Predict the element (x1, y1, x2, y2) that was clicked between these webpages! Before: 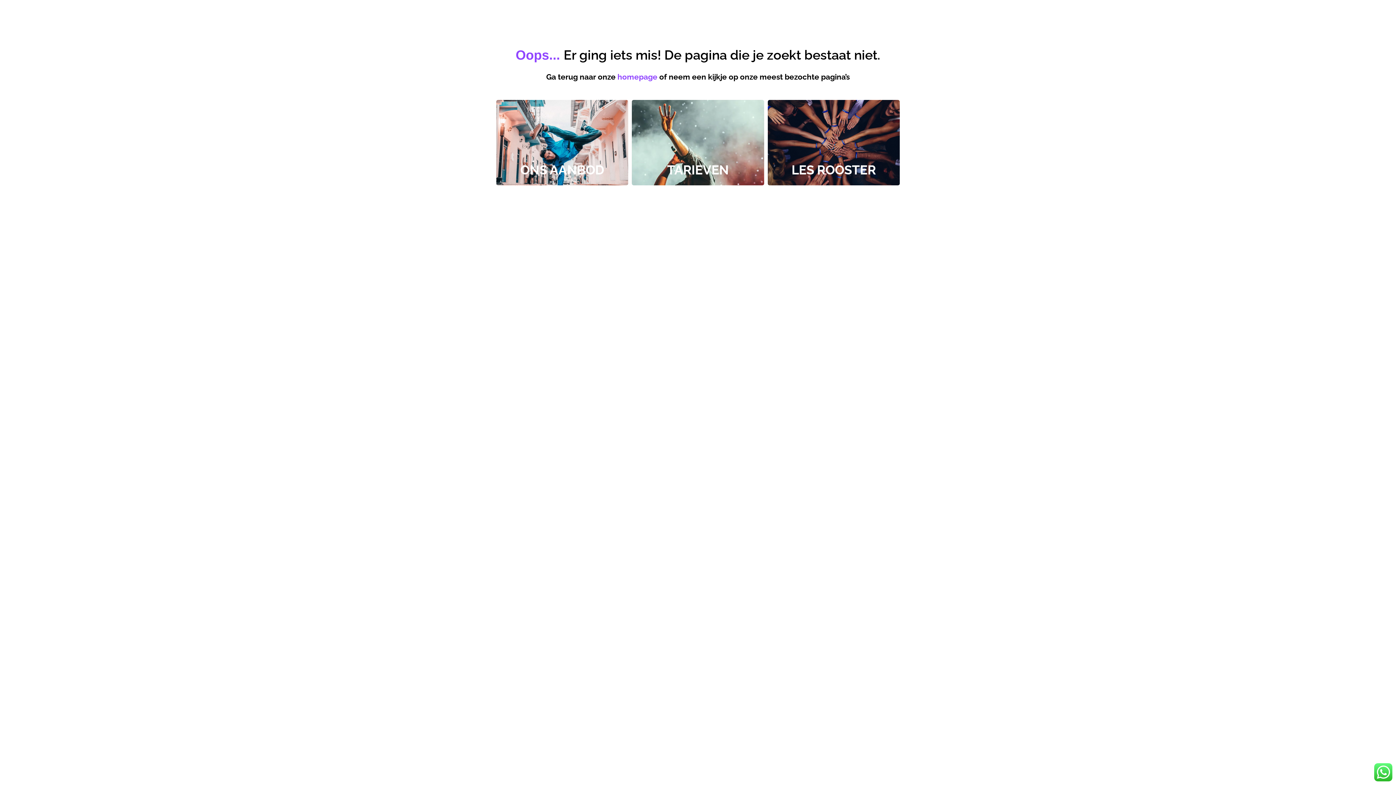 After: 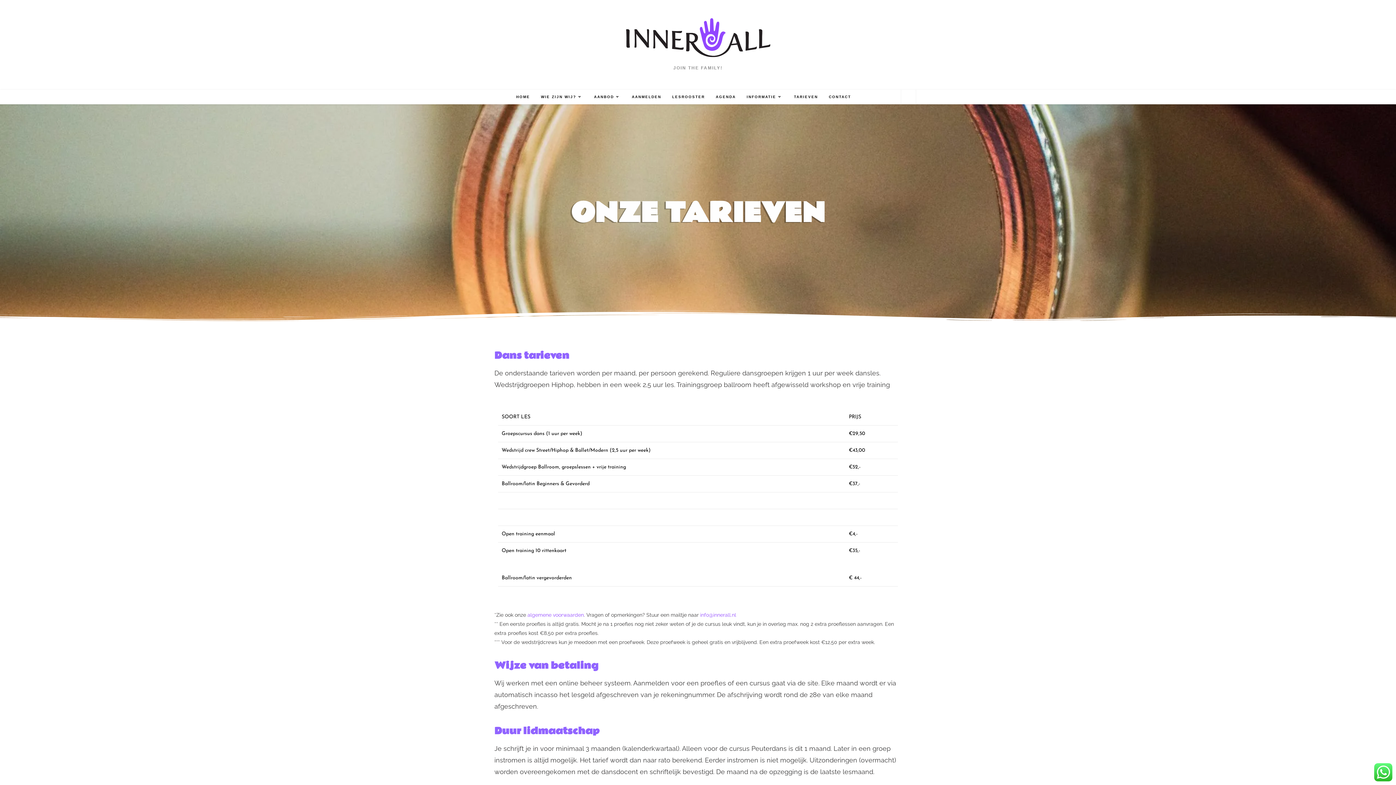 Action: bbox: (667, 162, 729, 177) label: TARIEVEN